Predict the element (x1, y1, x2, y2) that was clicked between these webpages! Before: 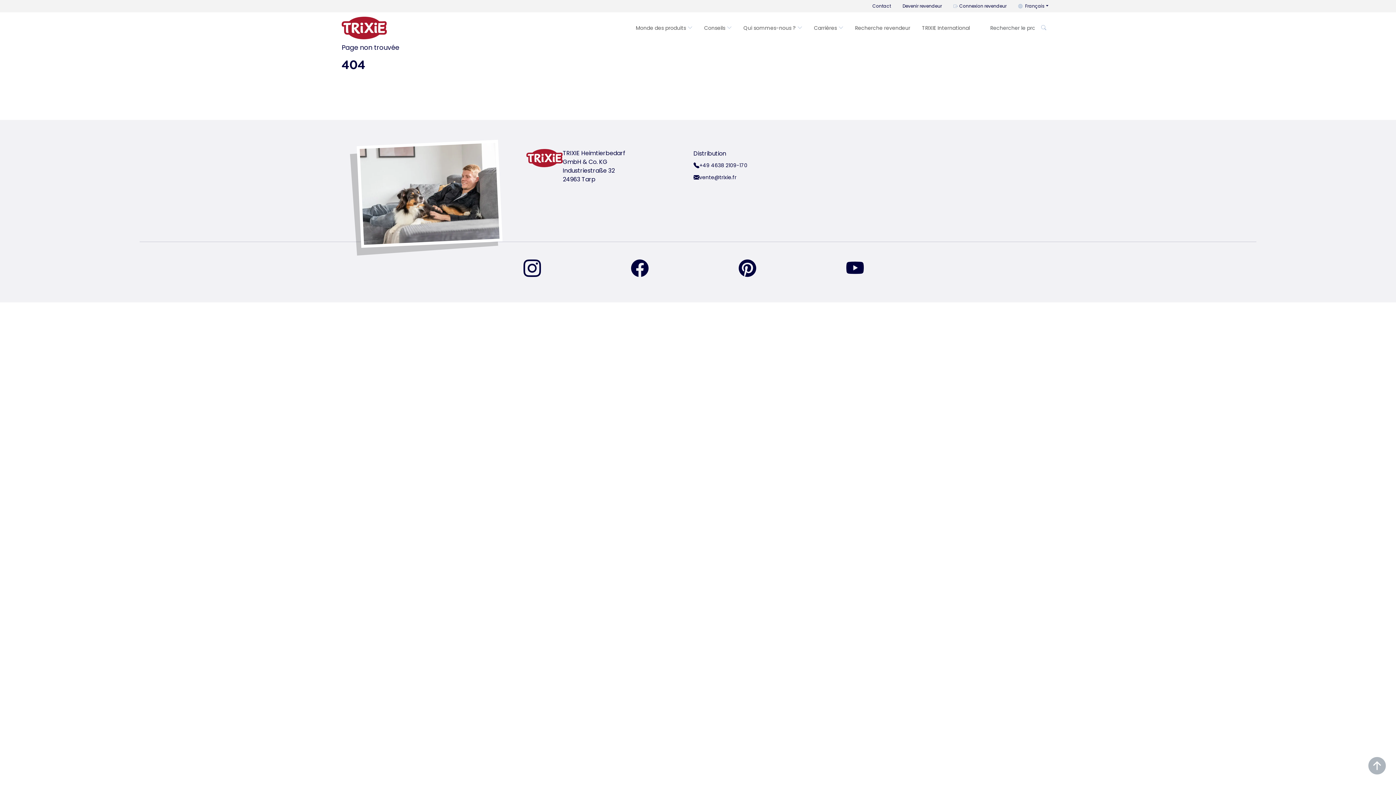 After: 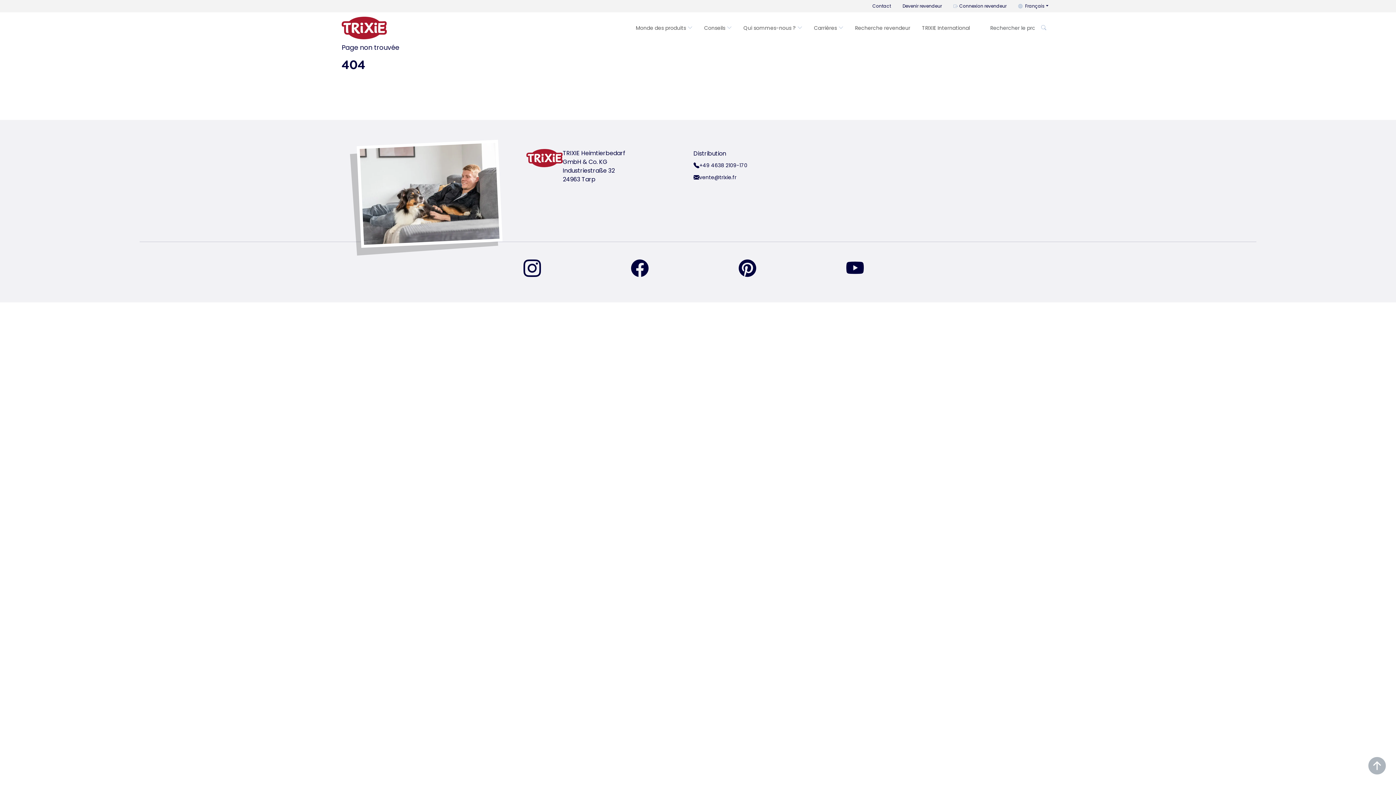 Action: bbox: (738, 256, 765, 282) label: retrouvez-nous sur Pinterest